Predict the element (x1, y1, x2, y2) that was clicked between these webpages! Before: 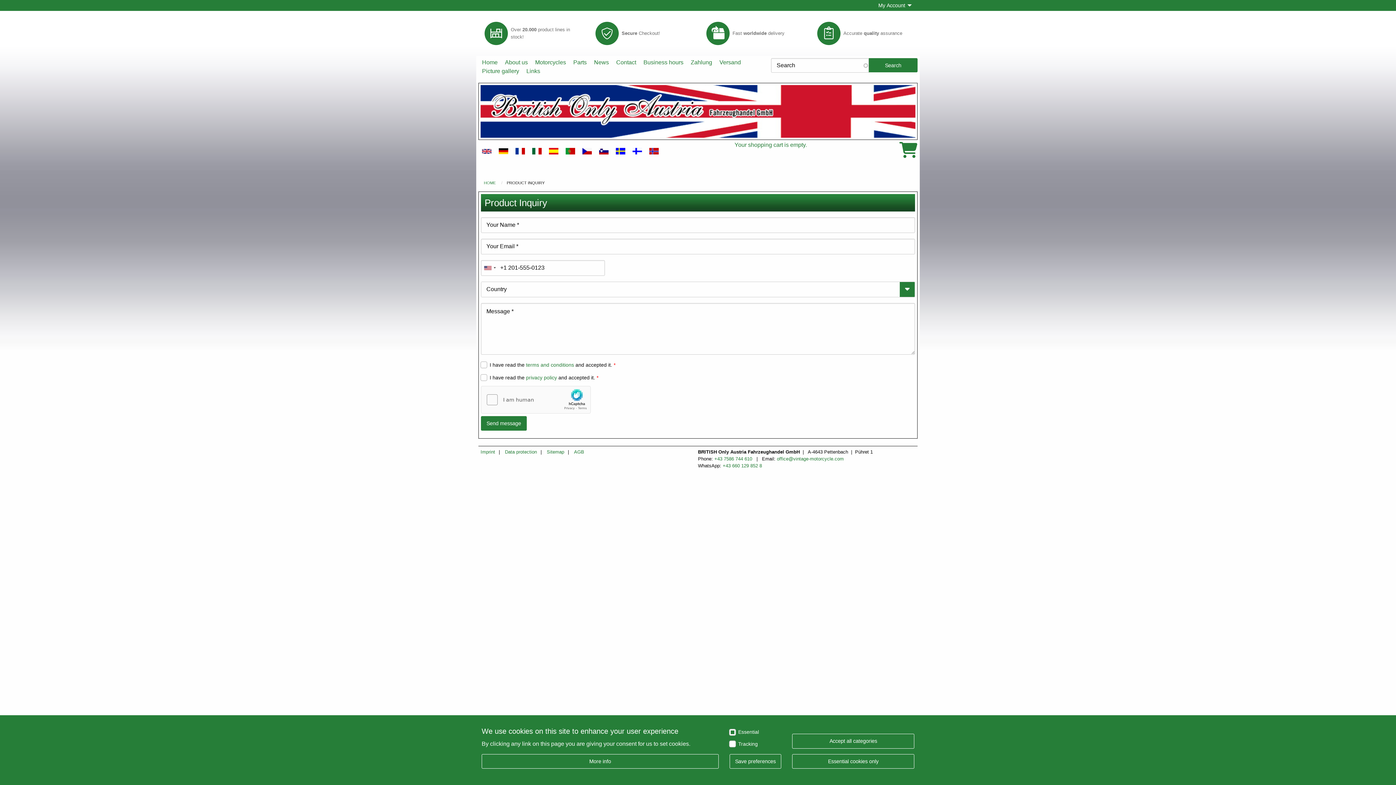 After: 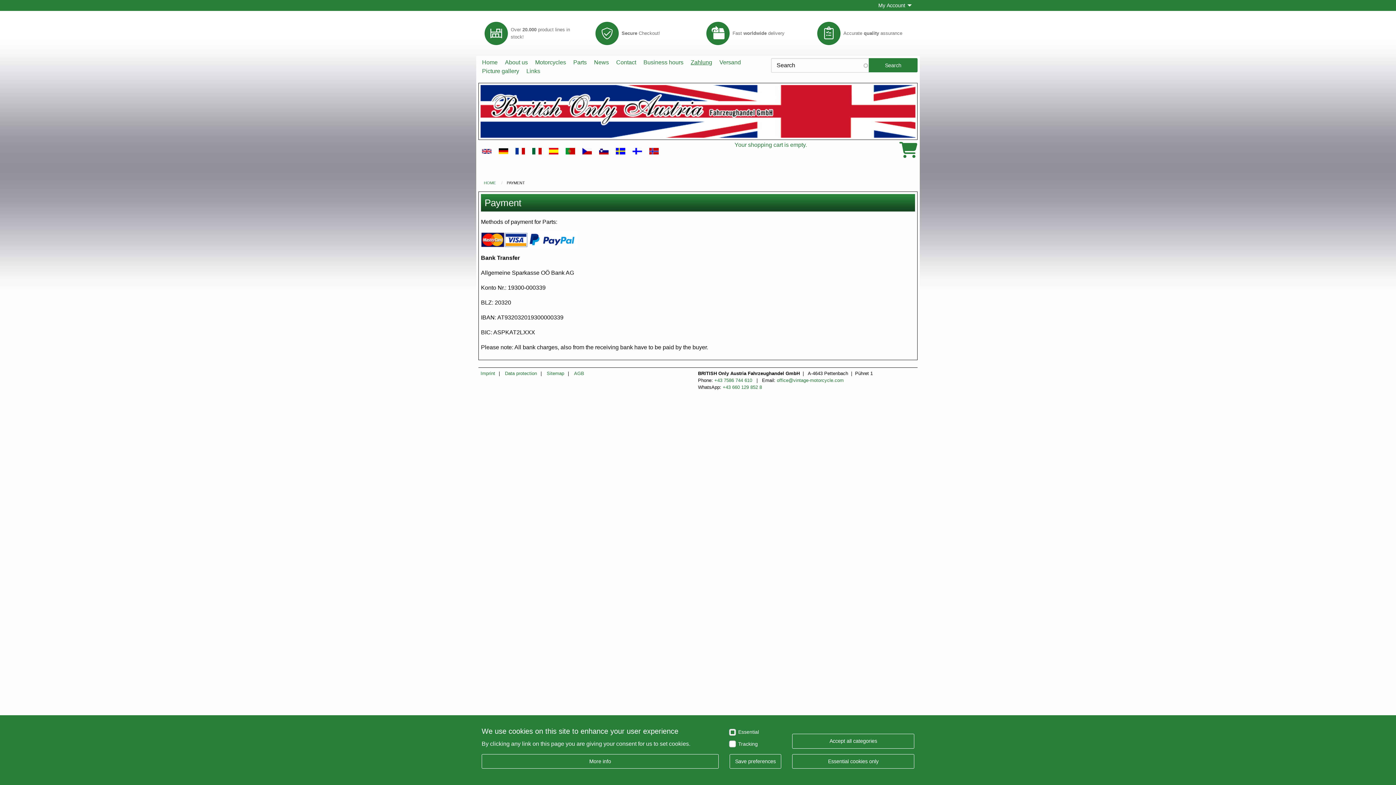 Action: bbox: (687, 58, 716, 66) label: Zahlung